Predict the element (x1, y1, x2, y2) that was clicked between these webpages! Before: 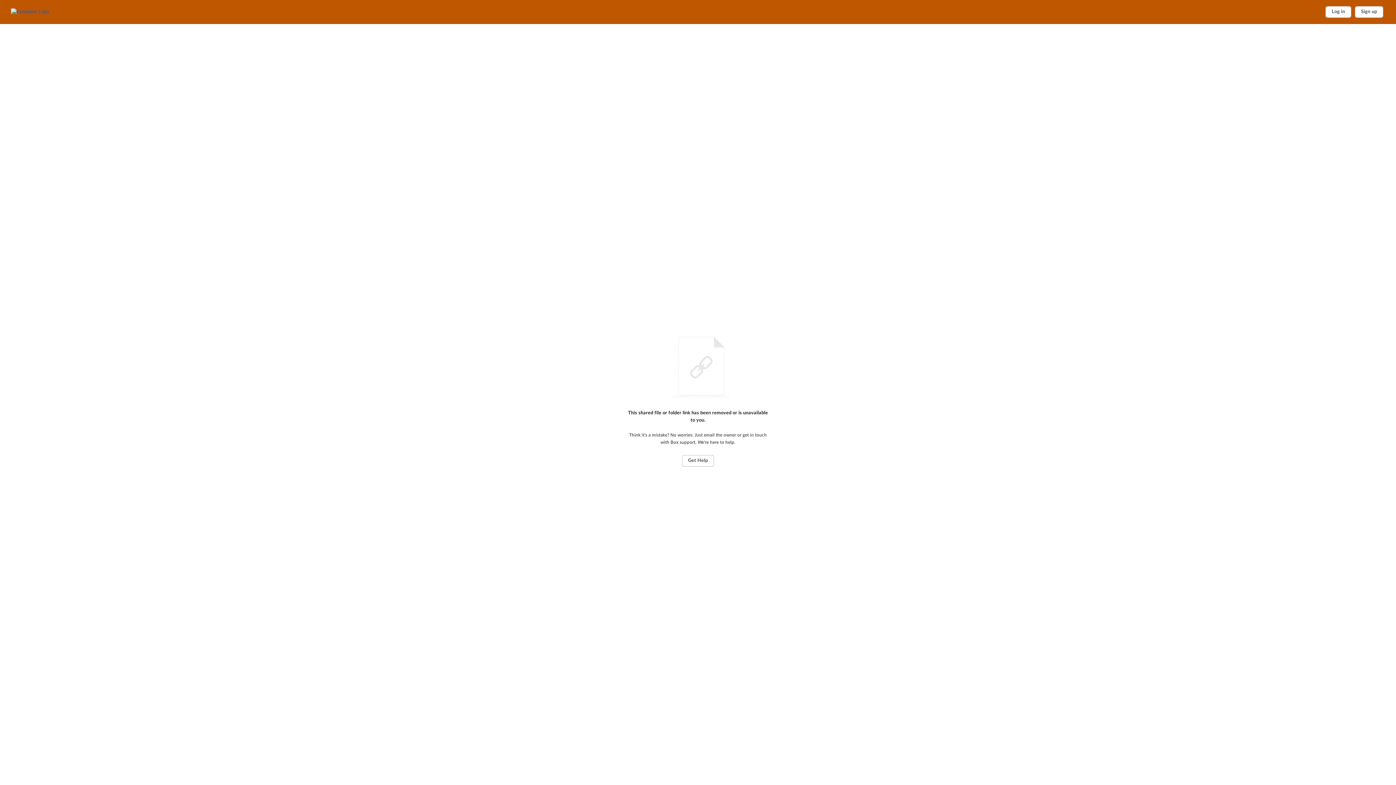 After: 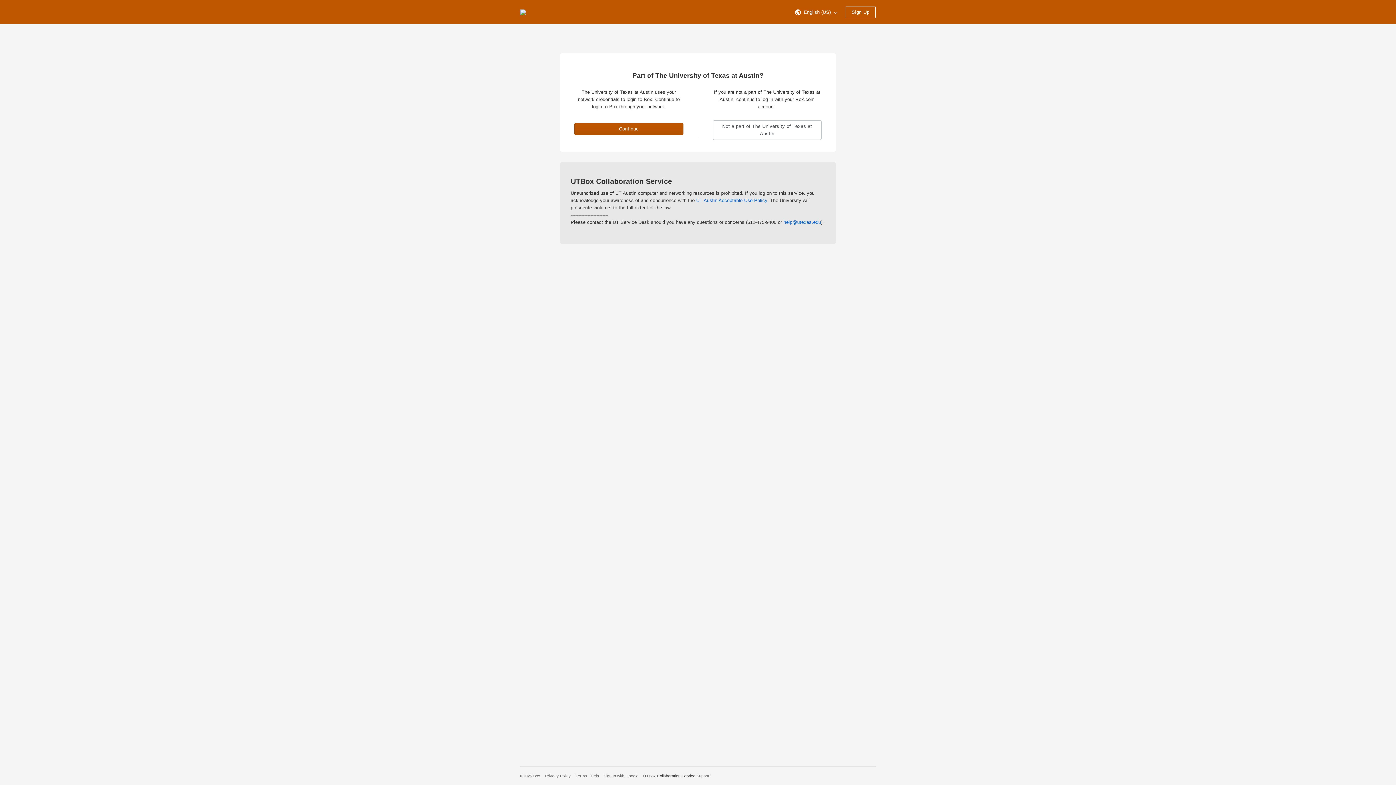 Action: bbox: (1325, 6, 1351, 17) label: Log in